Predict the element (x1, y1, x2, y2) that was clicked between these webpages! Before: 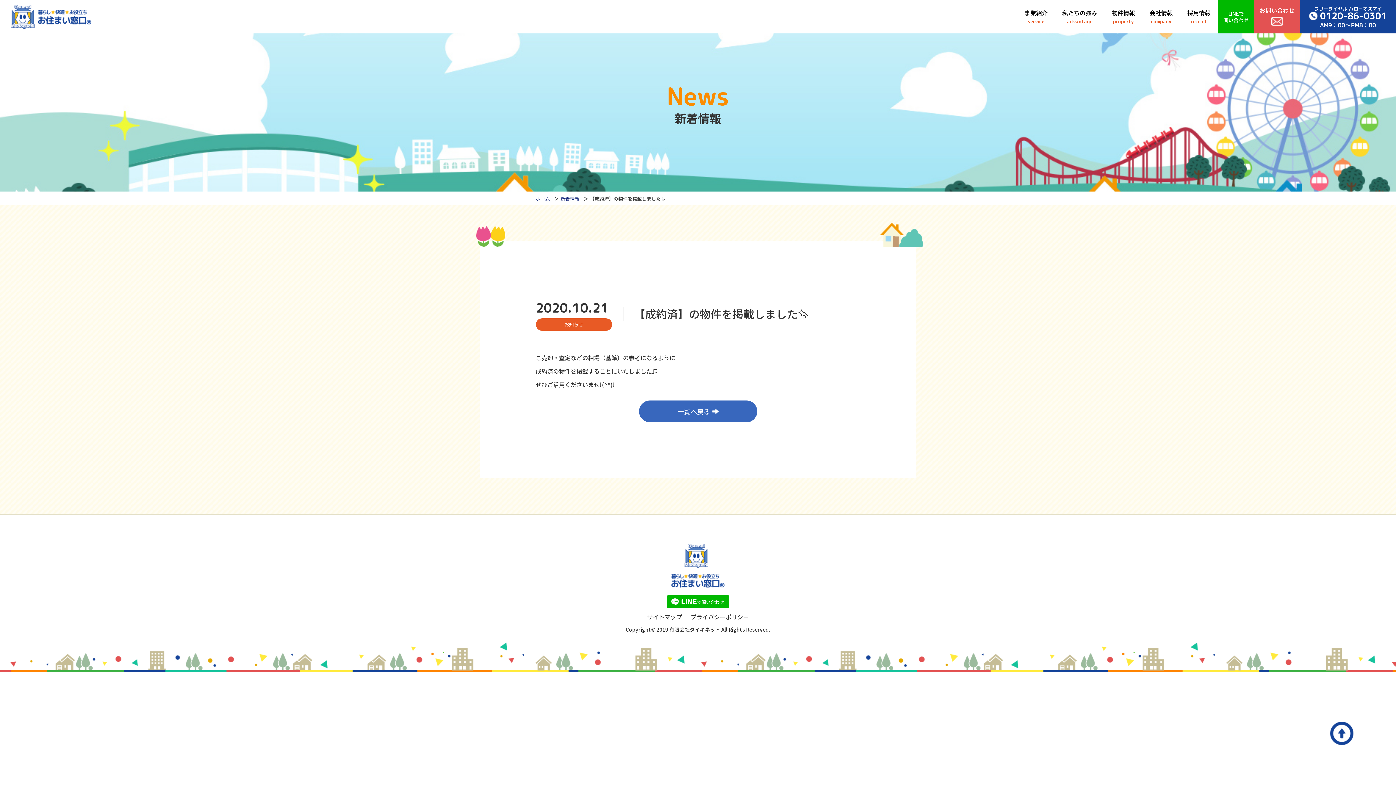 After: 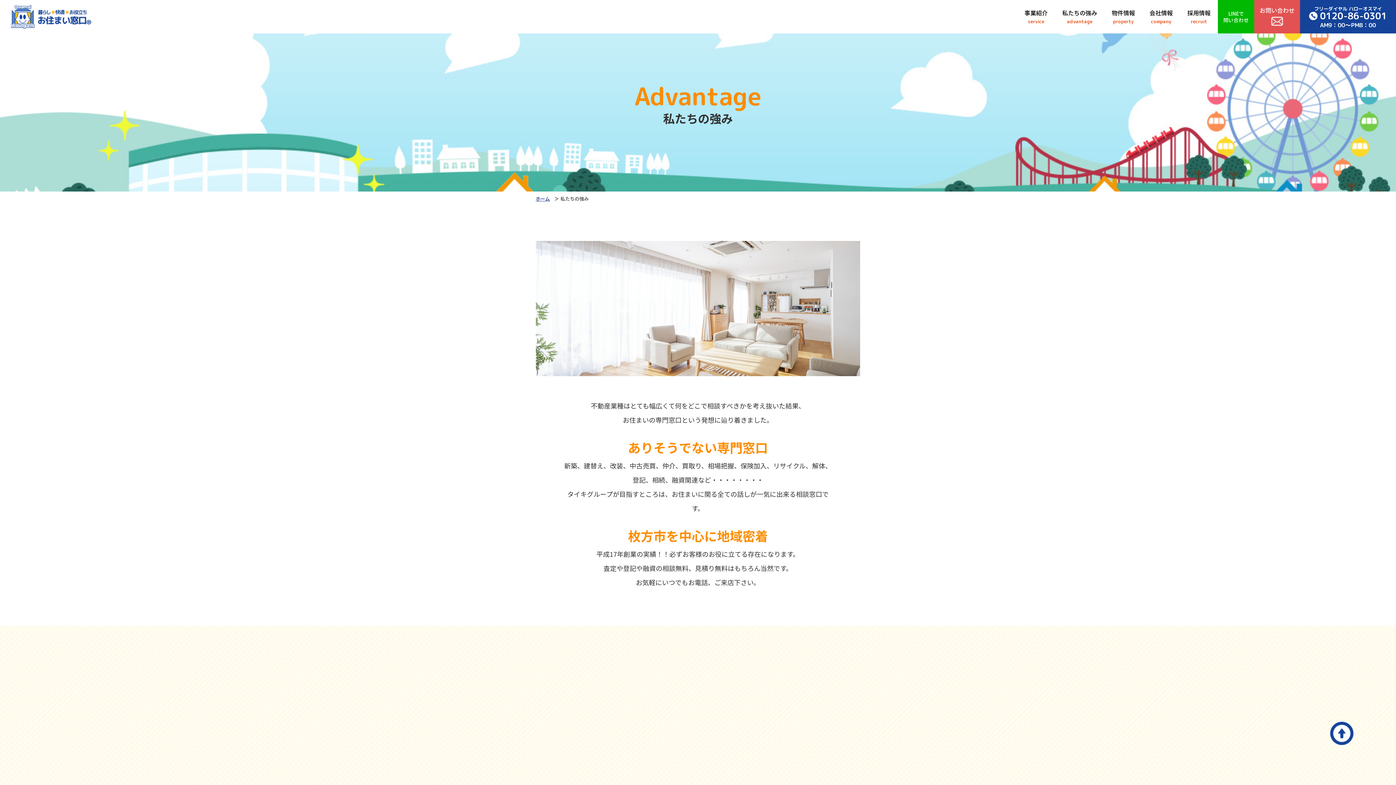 Action: bbox: (1055, 6, 1104, 27) label: 私たちの強み

advantage